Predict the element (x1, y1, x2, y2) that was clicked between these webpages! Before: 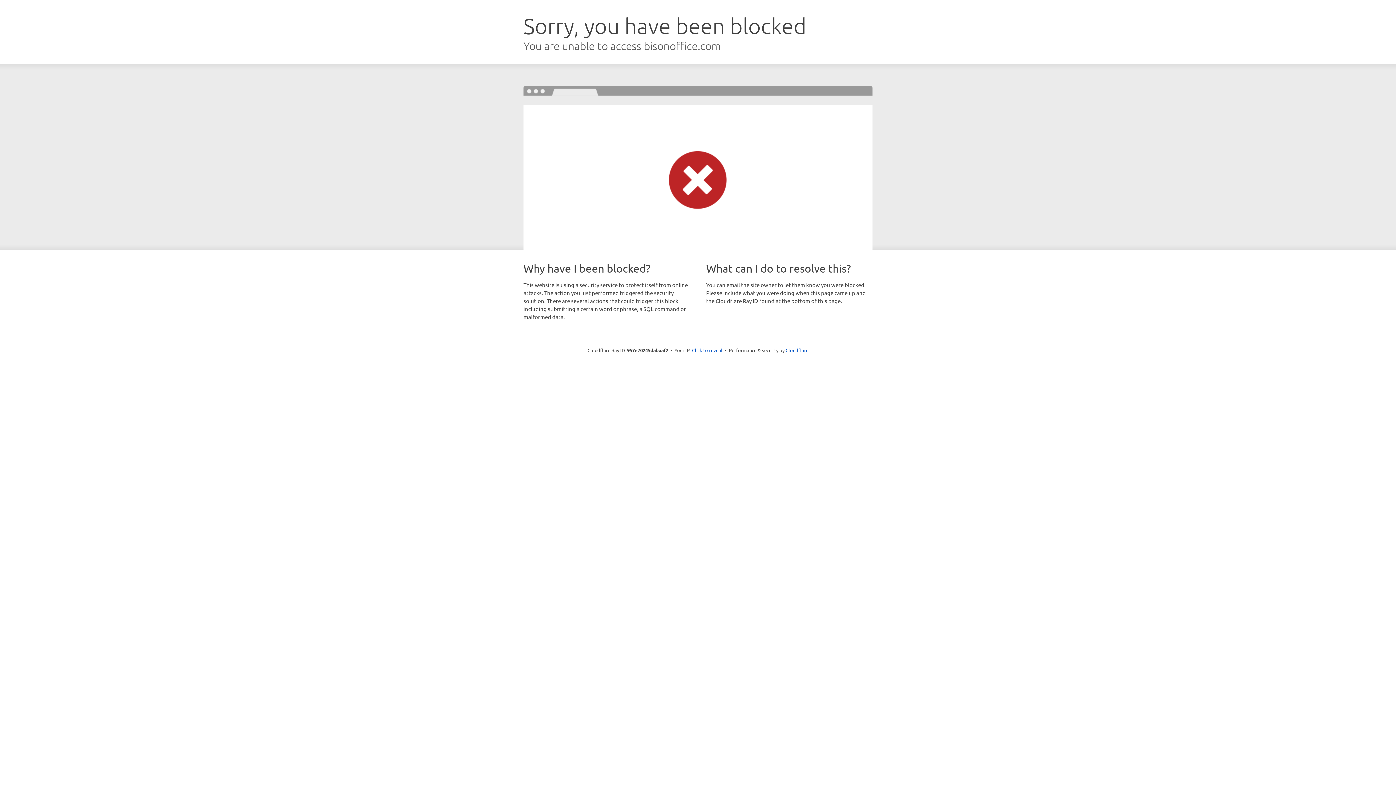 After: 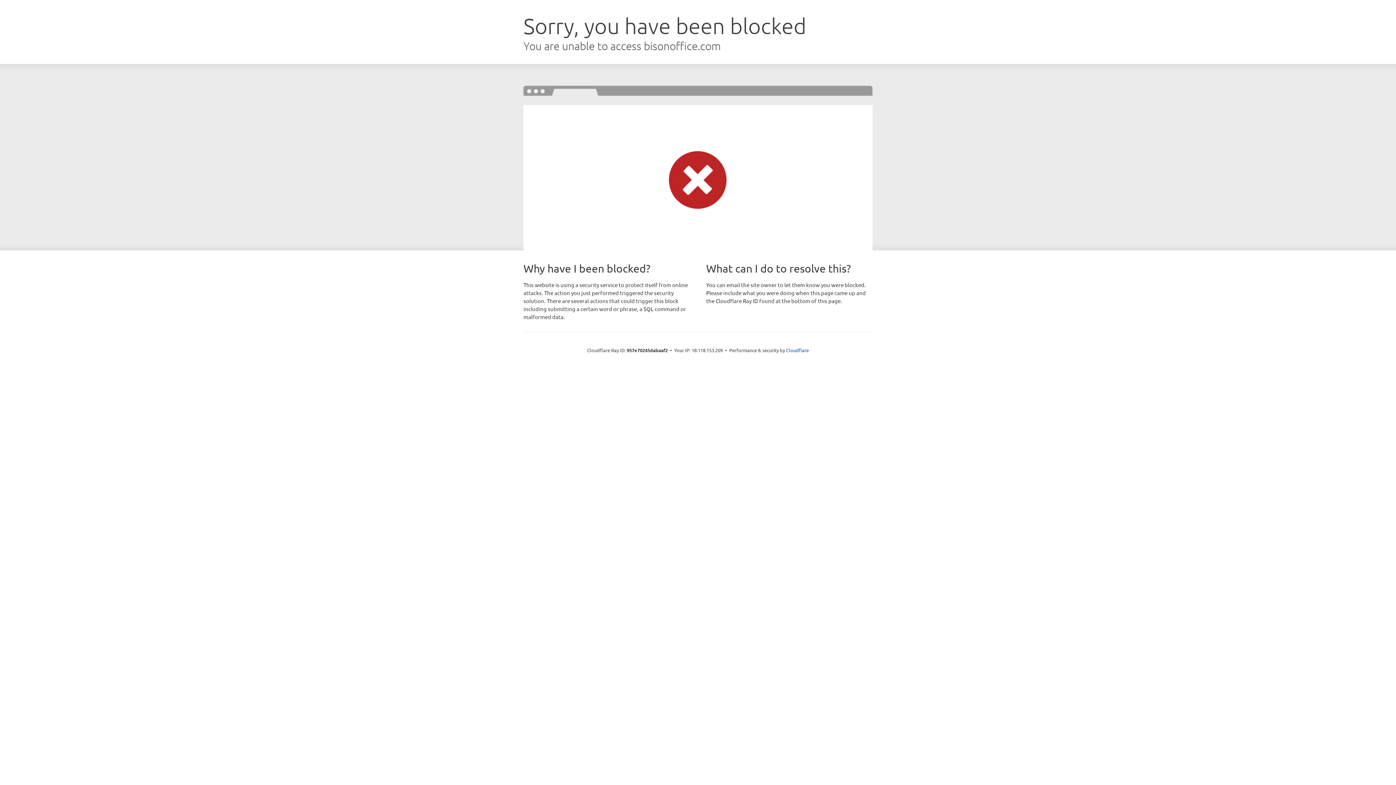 Action: label: Click to reveal bbox: (692, 346, 722, 353)